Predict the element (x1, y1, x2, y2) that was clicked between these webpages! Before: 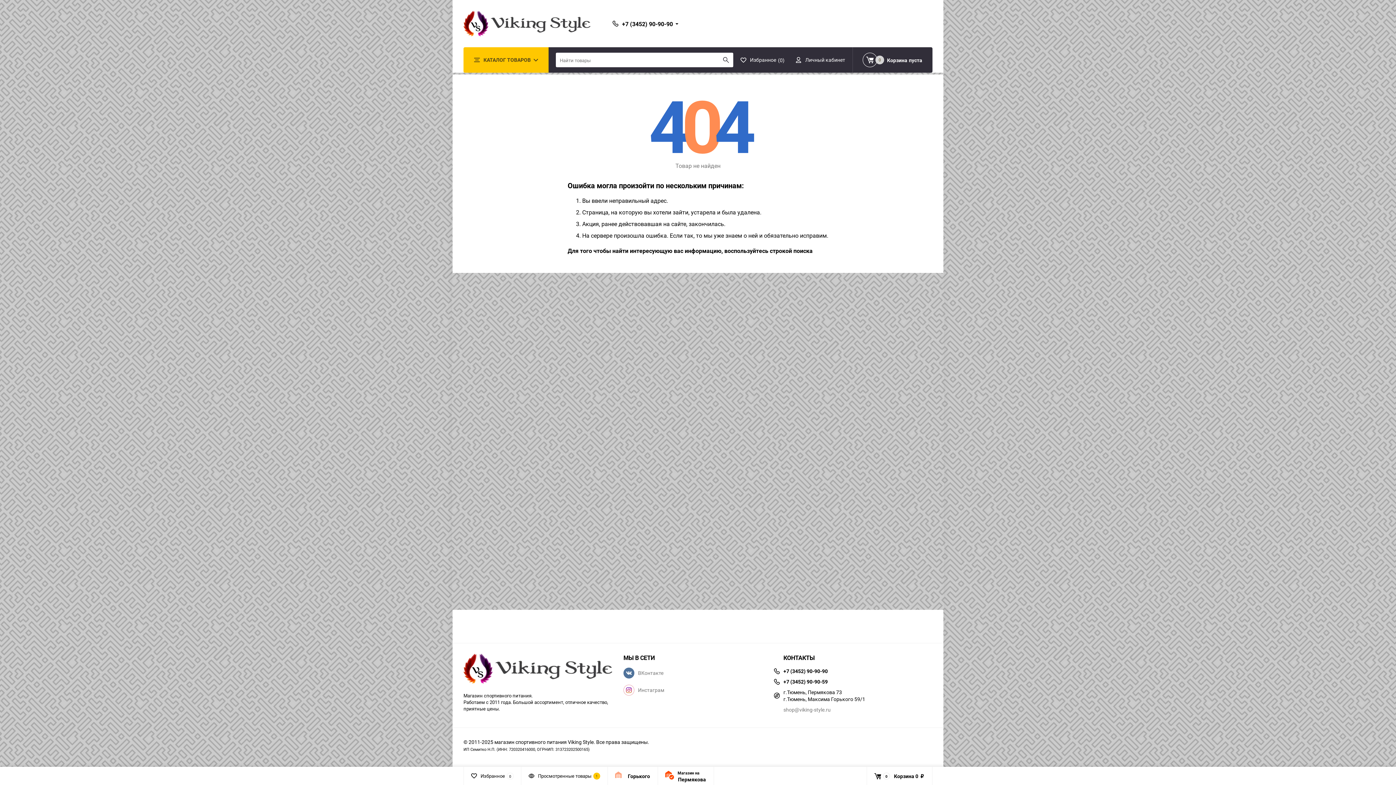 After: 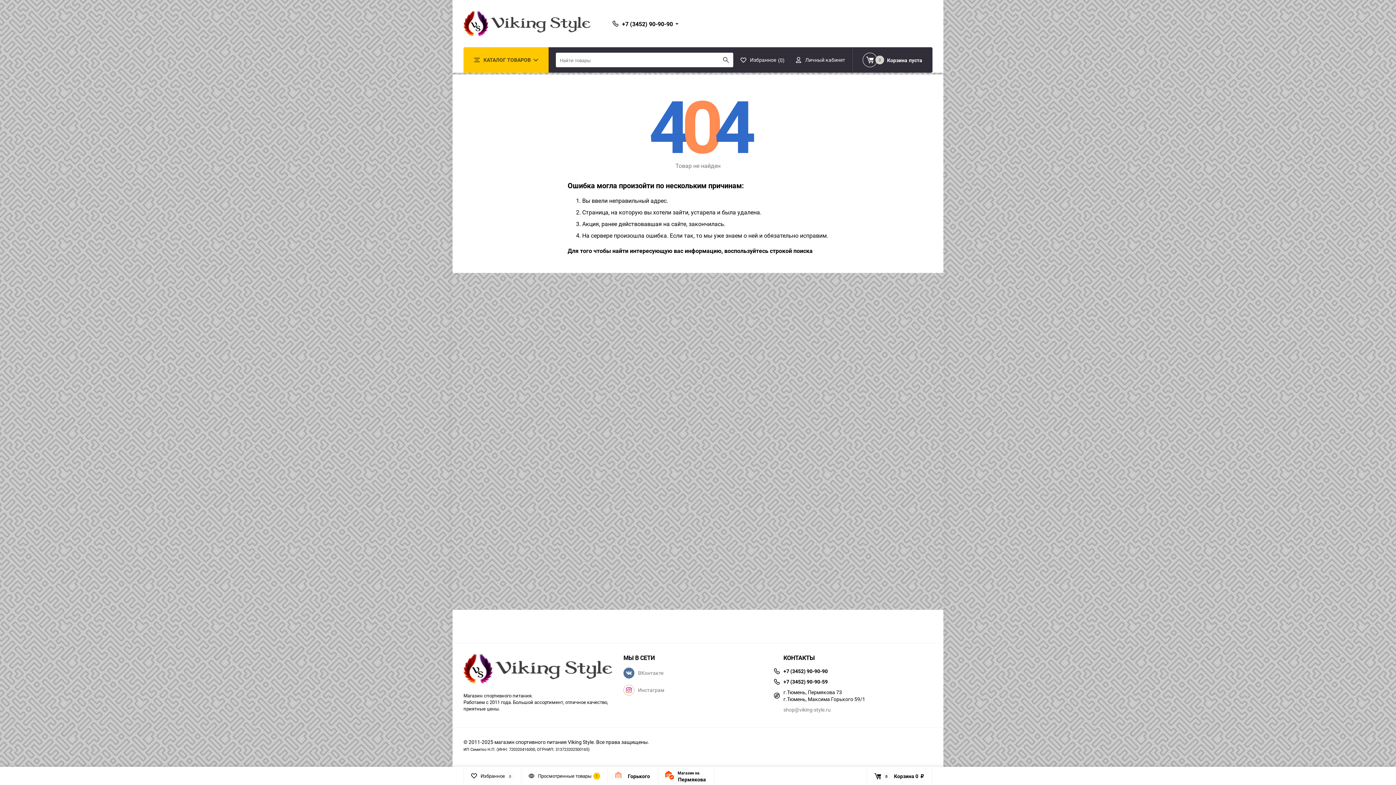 Action: bbox: (783, 668, 932, 674) label: +7 (3452) 90-90-90